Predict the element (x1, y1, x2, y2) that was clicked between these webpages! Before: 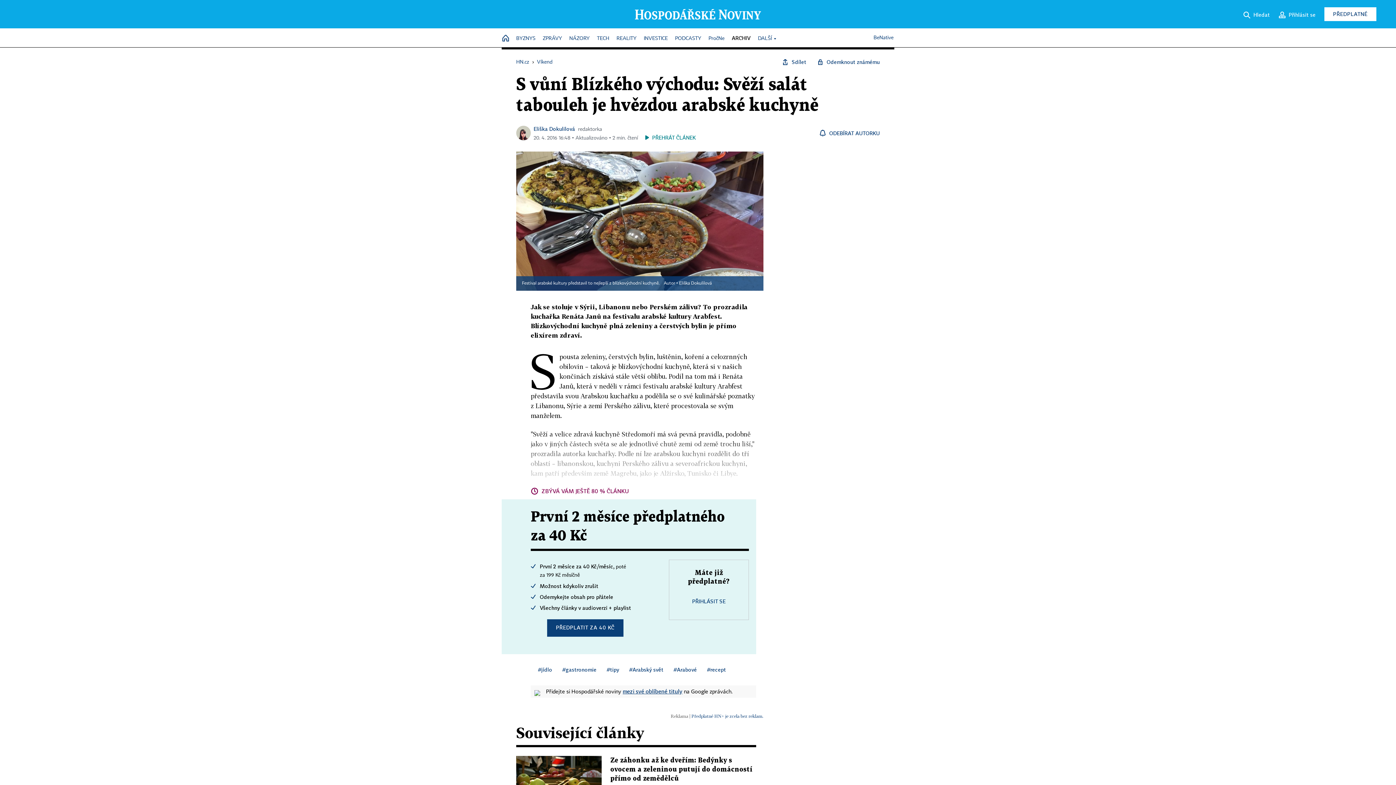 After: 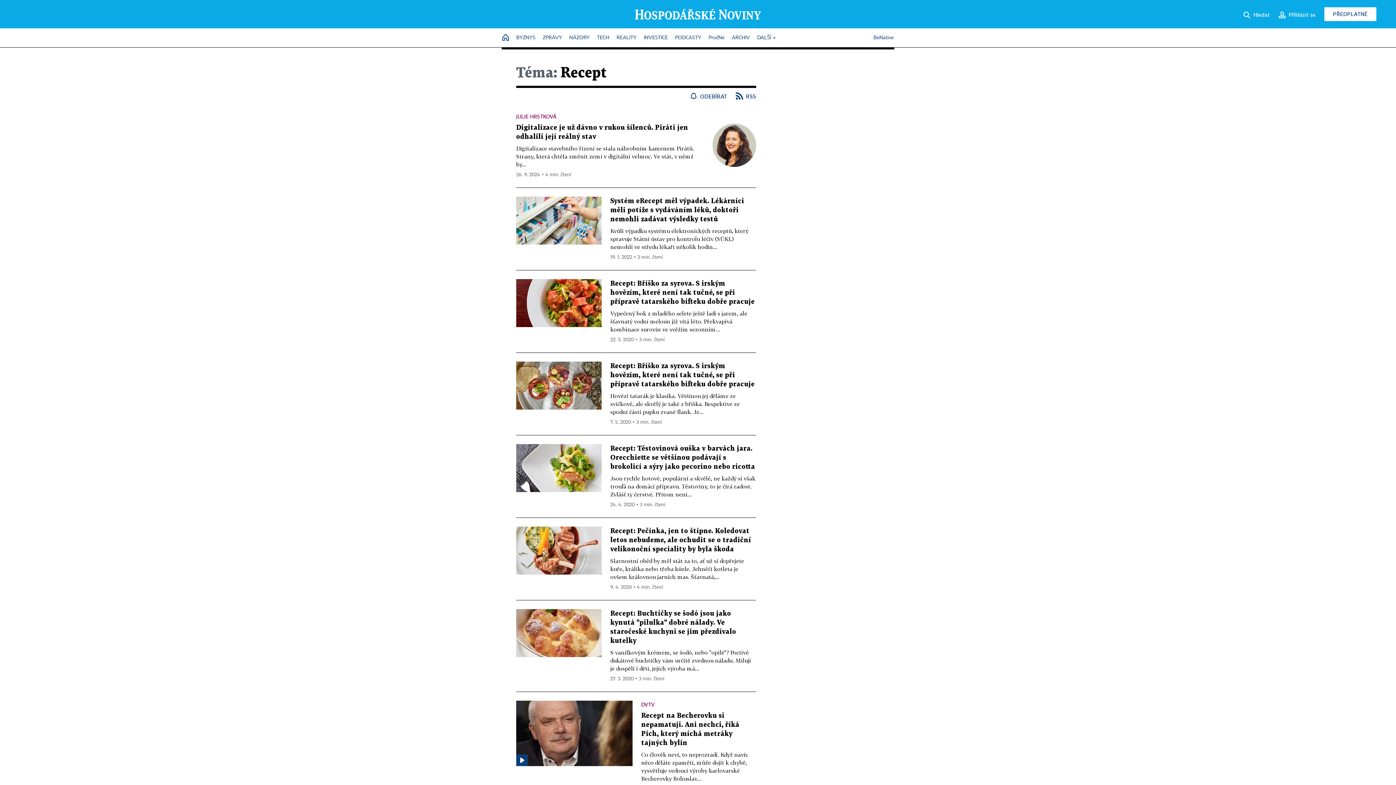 Action: bbox: (707, 666, 726, 672) label: #recept